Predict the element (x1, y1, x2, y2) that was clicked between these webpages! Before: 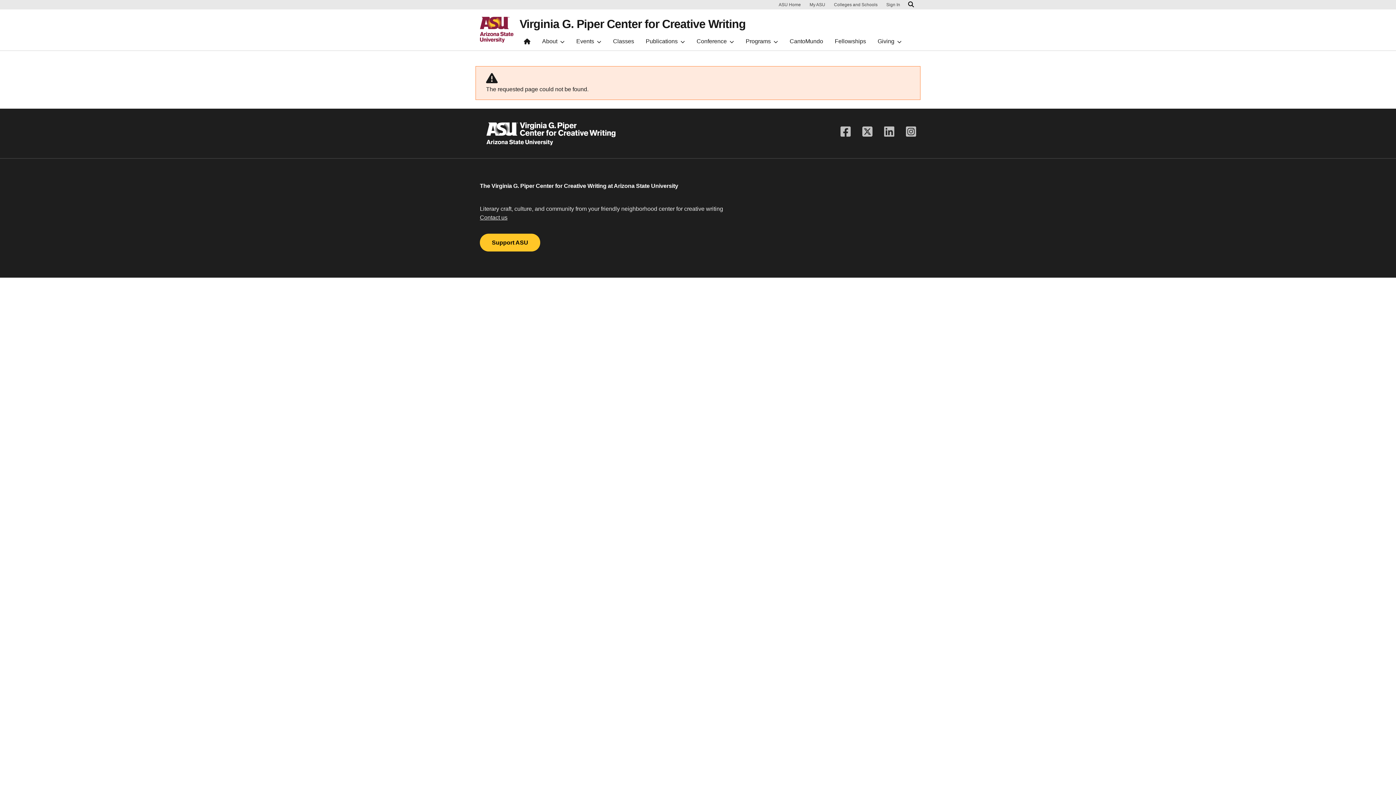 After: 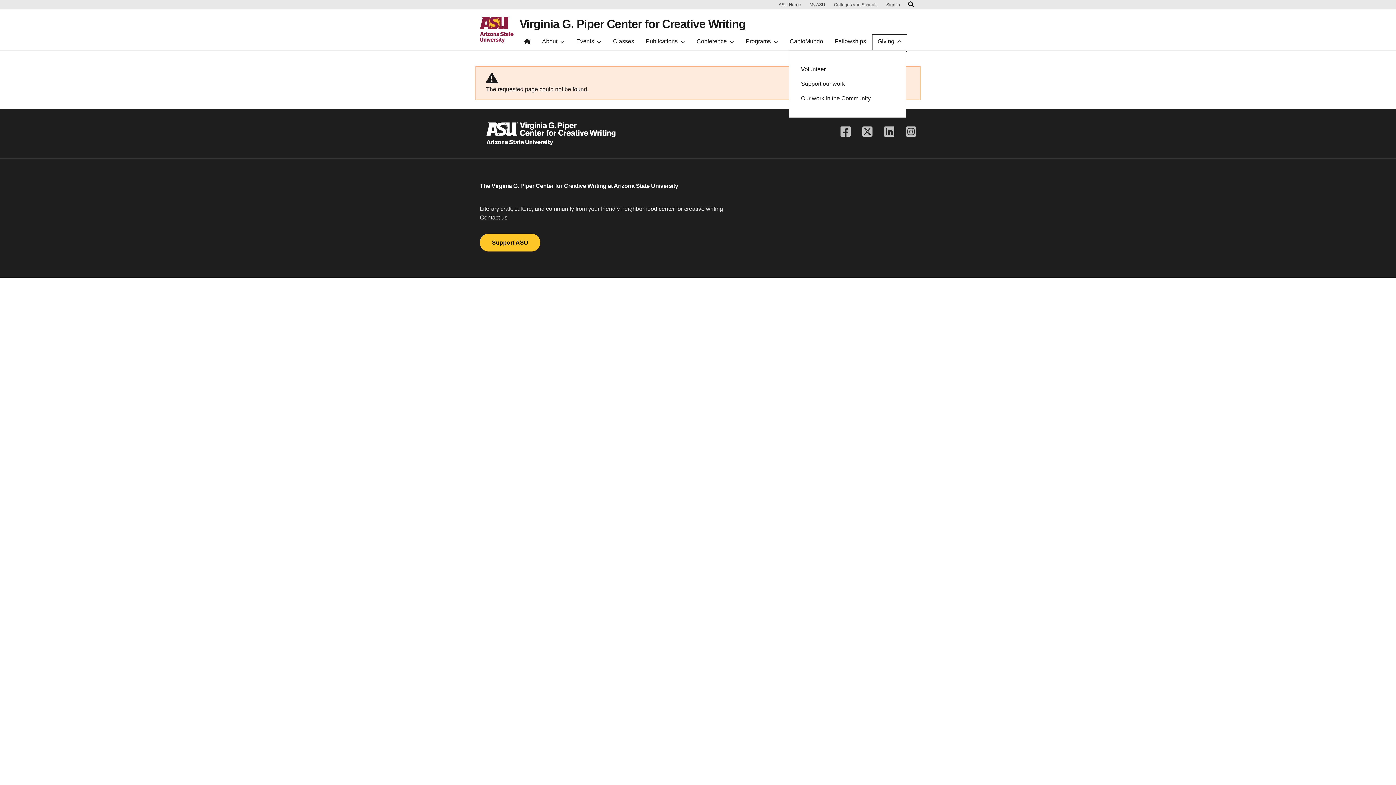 Action: label: Giving bbox: (873, 35, 906, 50)